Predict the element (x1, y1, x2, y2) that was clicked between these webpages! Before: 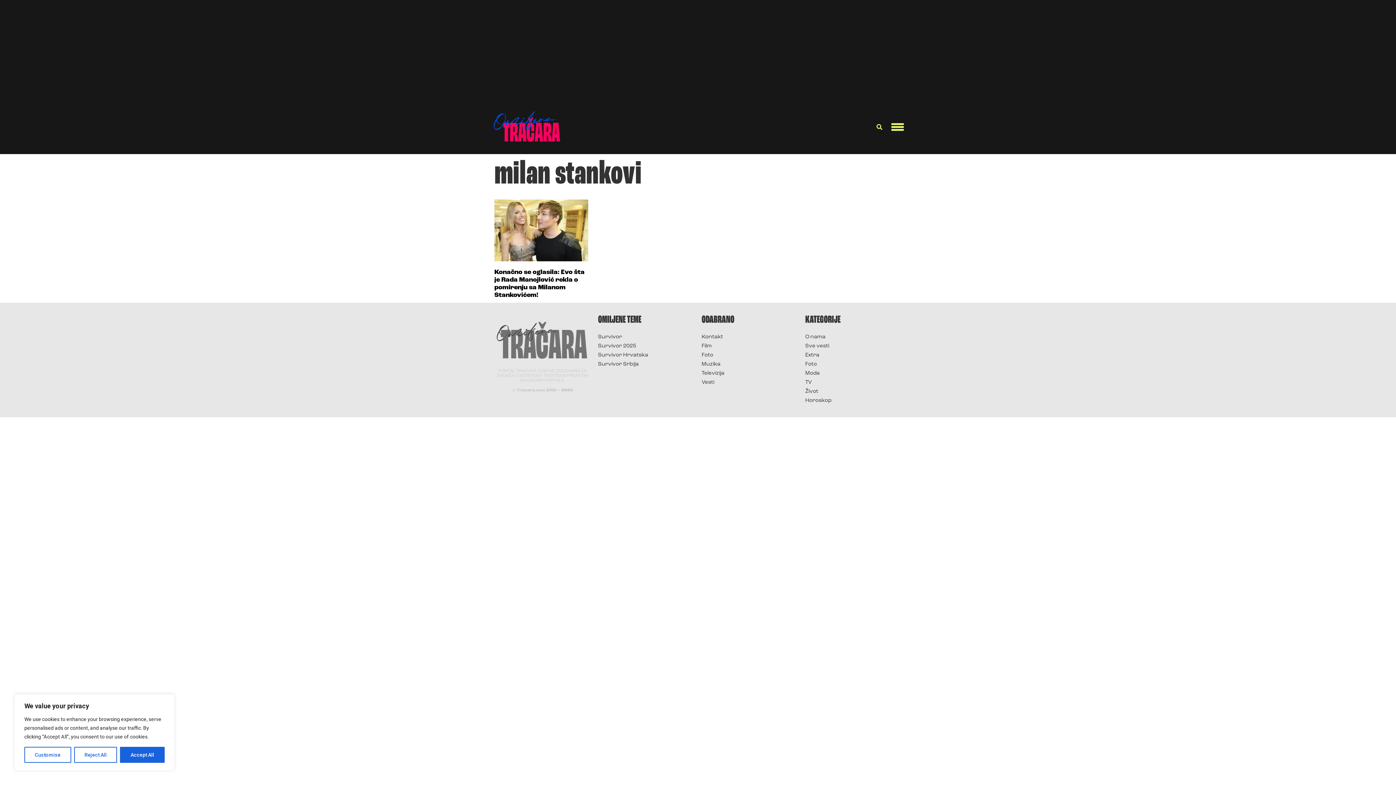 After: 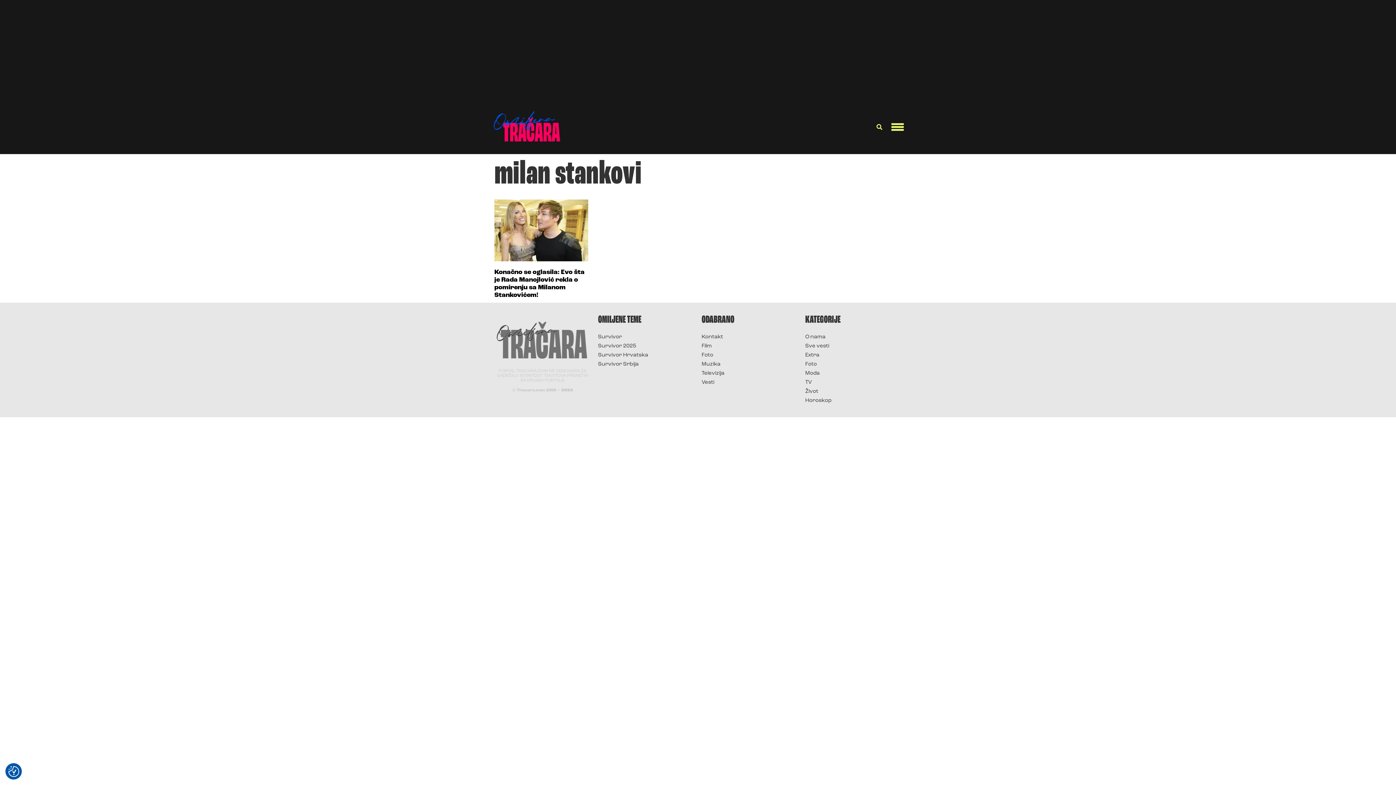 Action: bbox: (120, 747, 164, 763) label: Accept All